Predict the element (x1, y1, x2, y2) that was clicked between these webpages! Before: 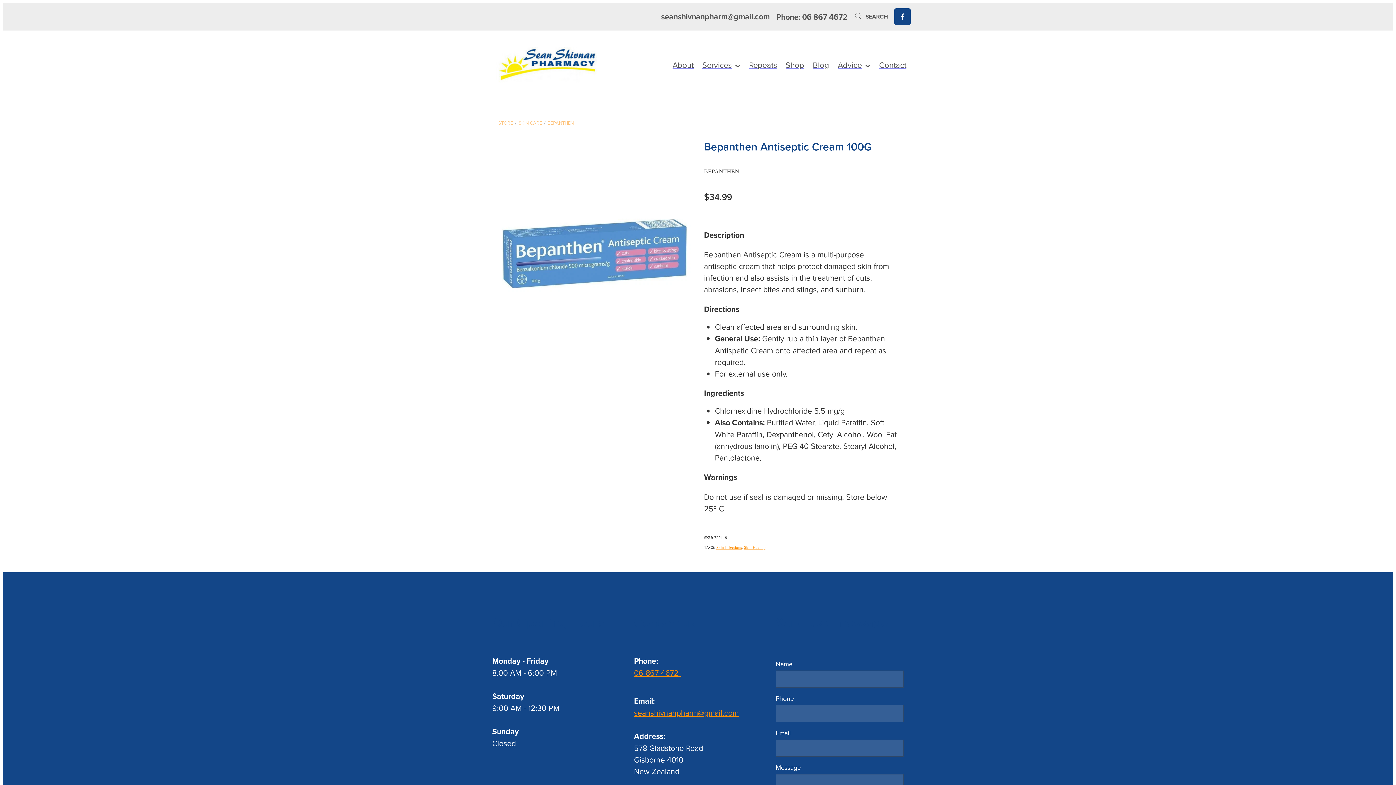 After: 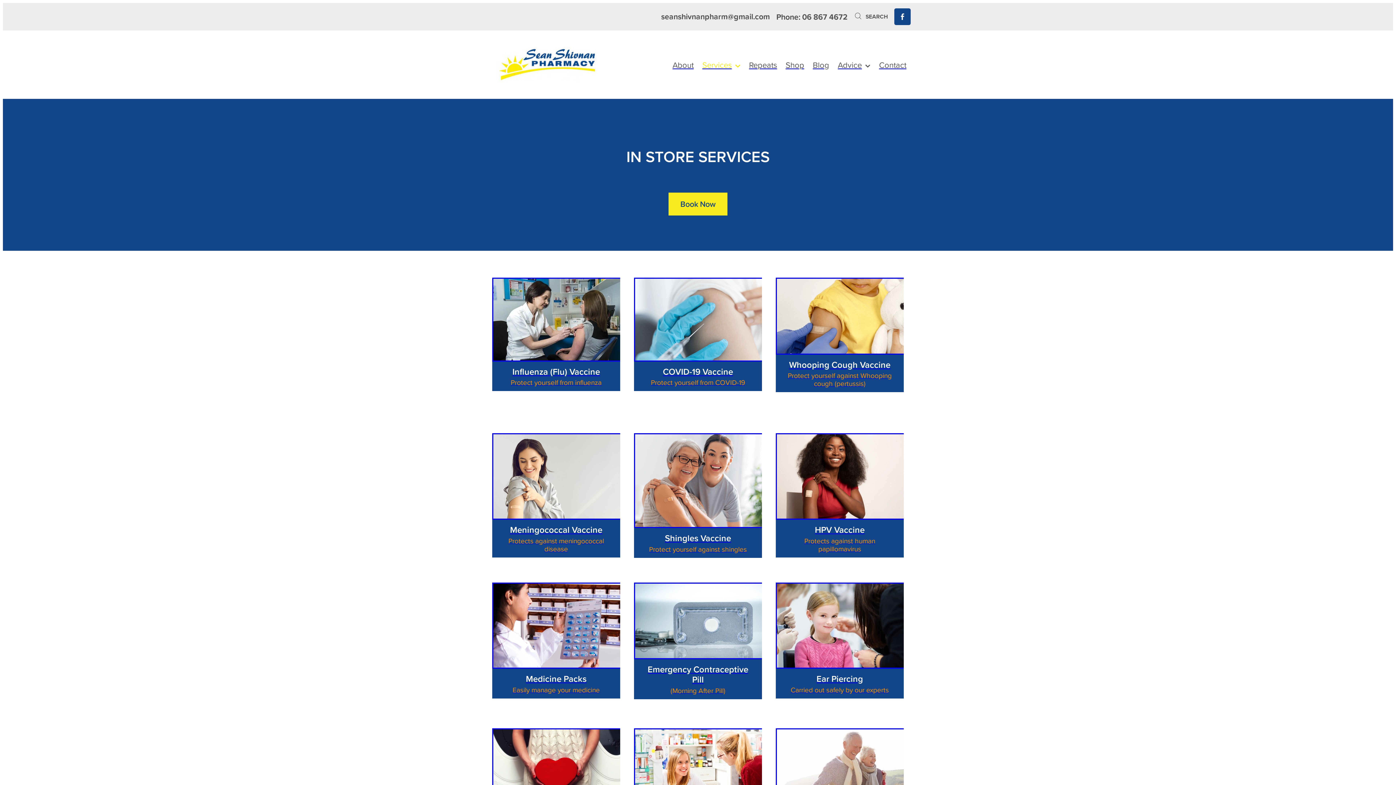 Action: bbox: (698, 59, 744, 70) label: Services 